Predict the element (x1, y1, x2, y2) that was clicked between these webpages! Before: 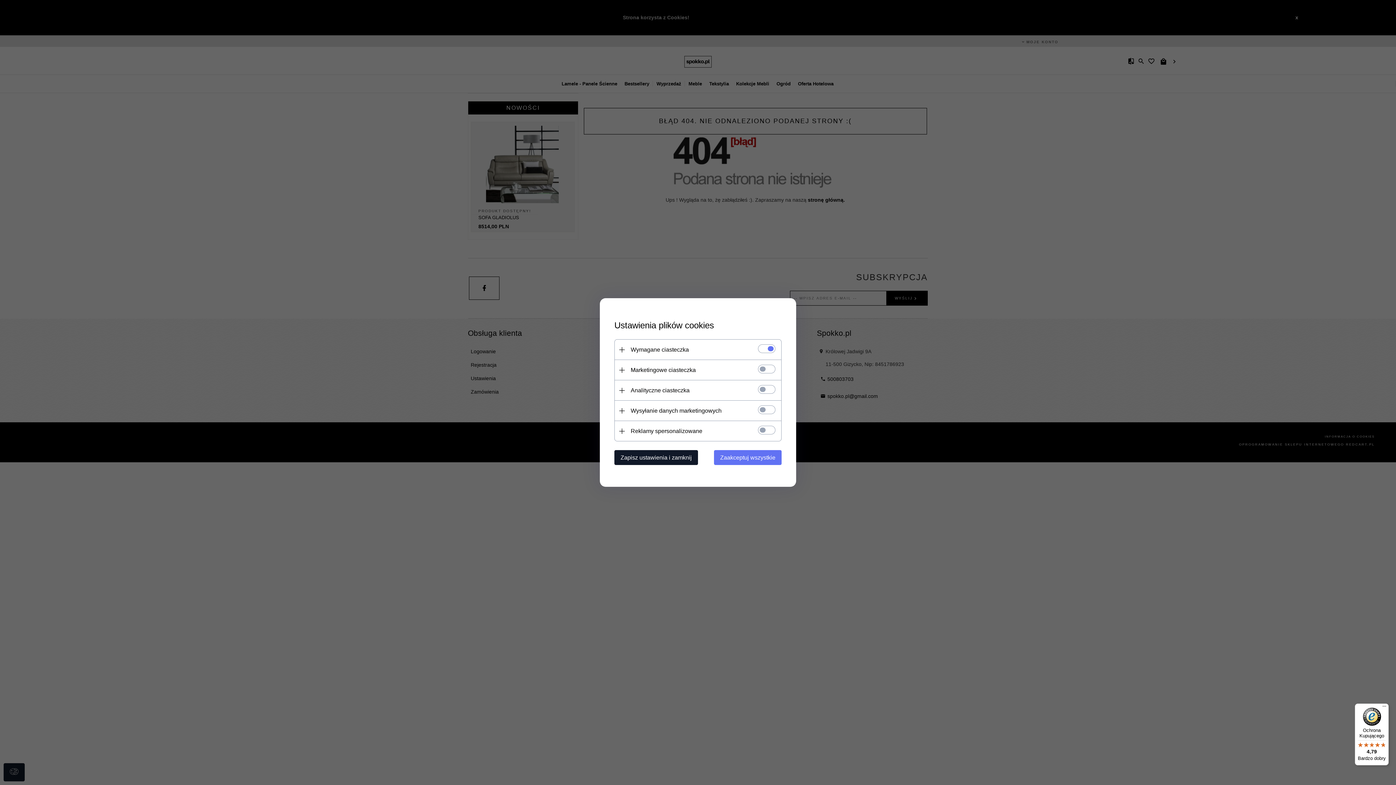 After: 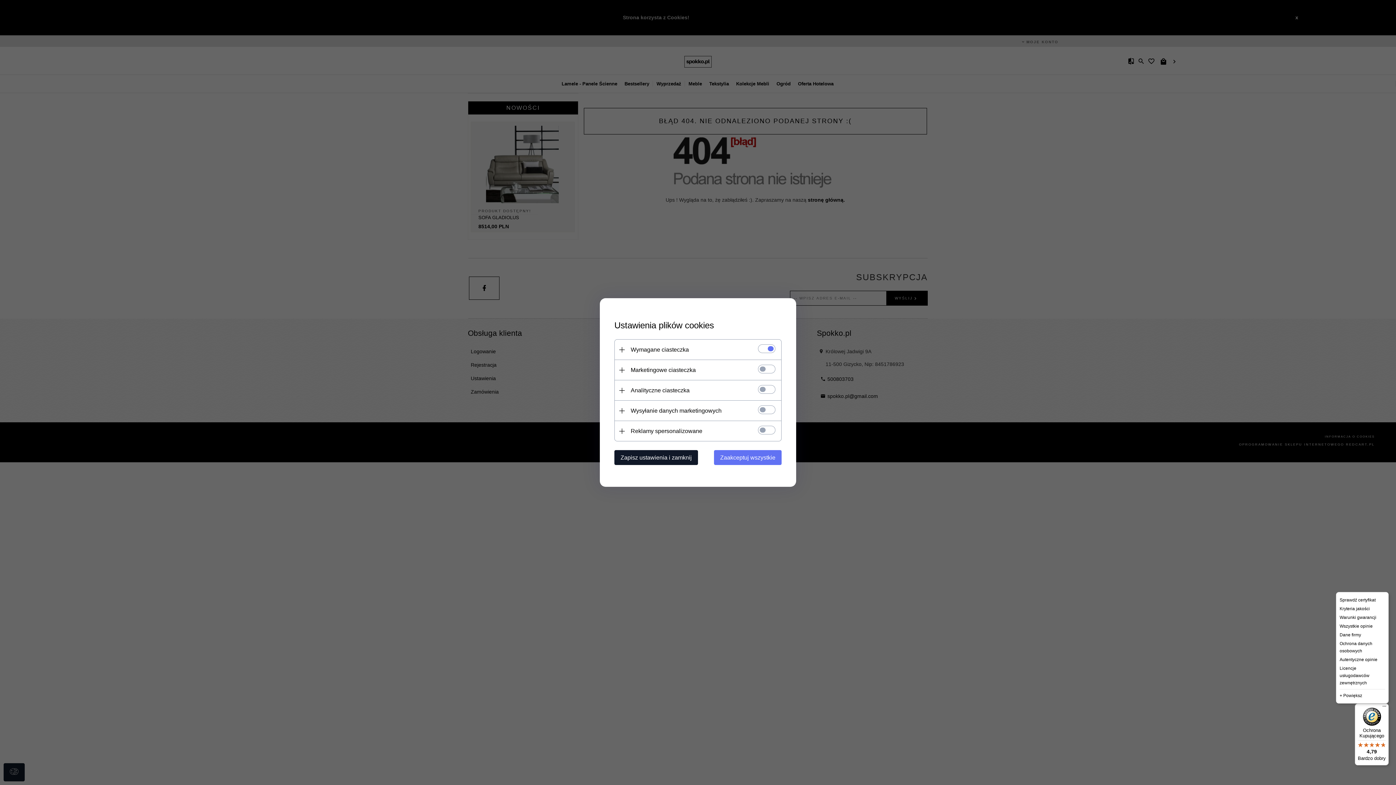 Action: label: Menu bbox: (1380, 704, 1389, 712)